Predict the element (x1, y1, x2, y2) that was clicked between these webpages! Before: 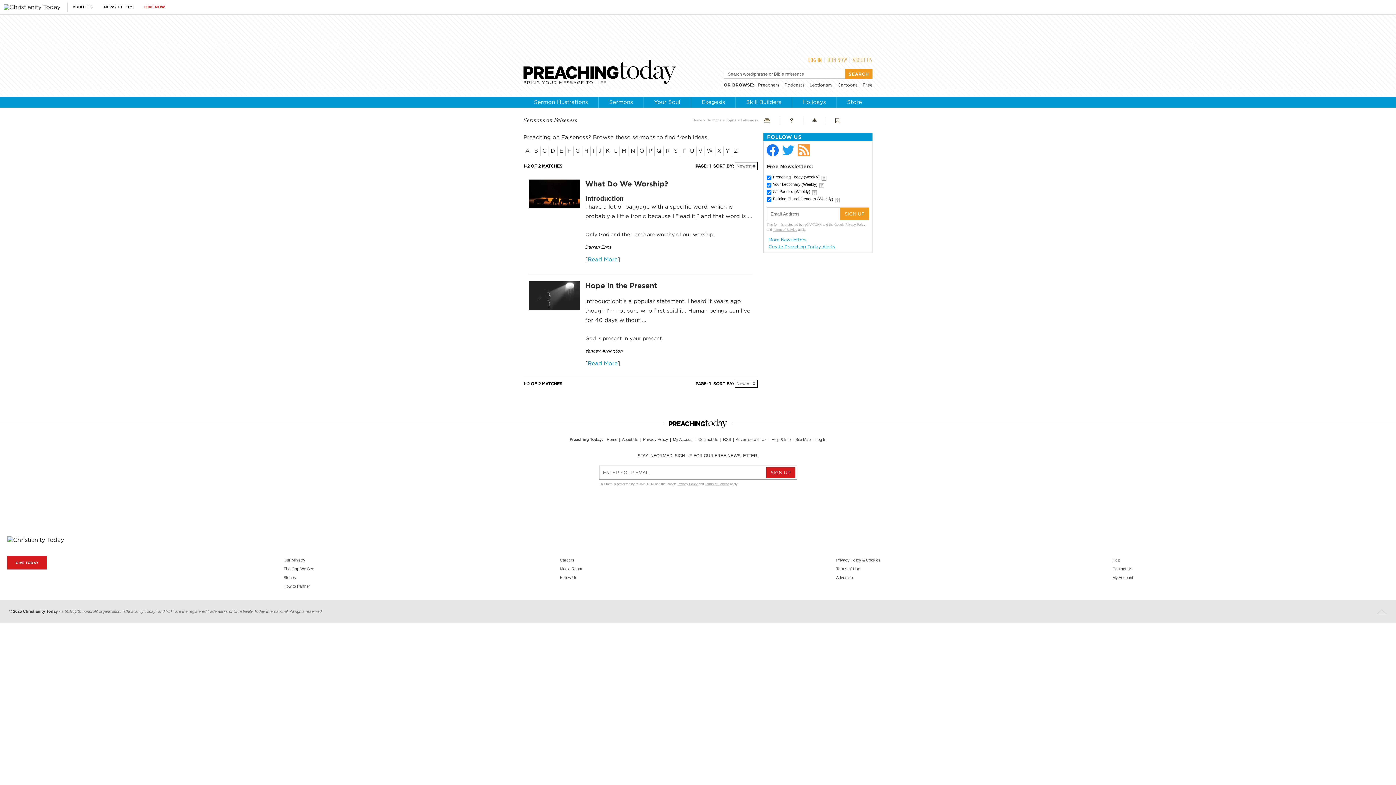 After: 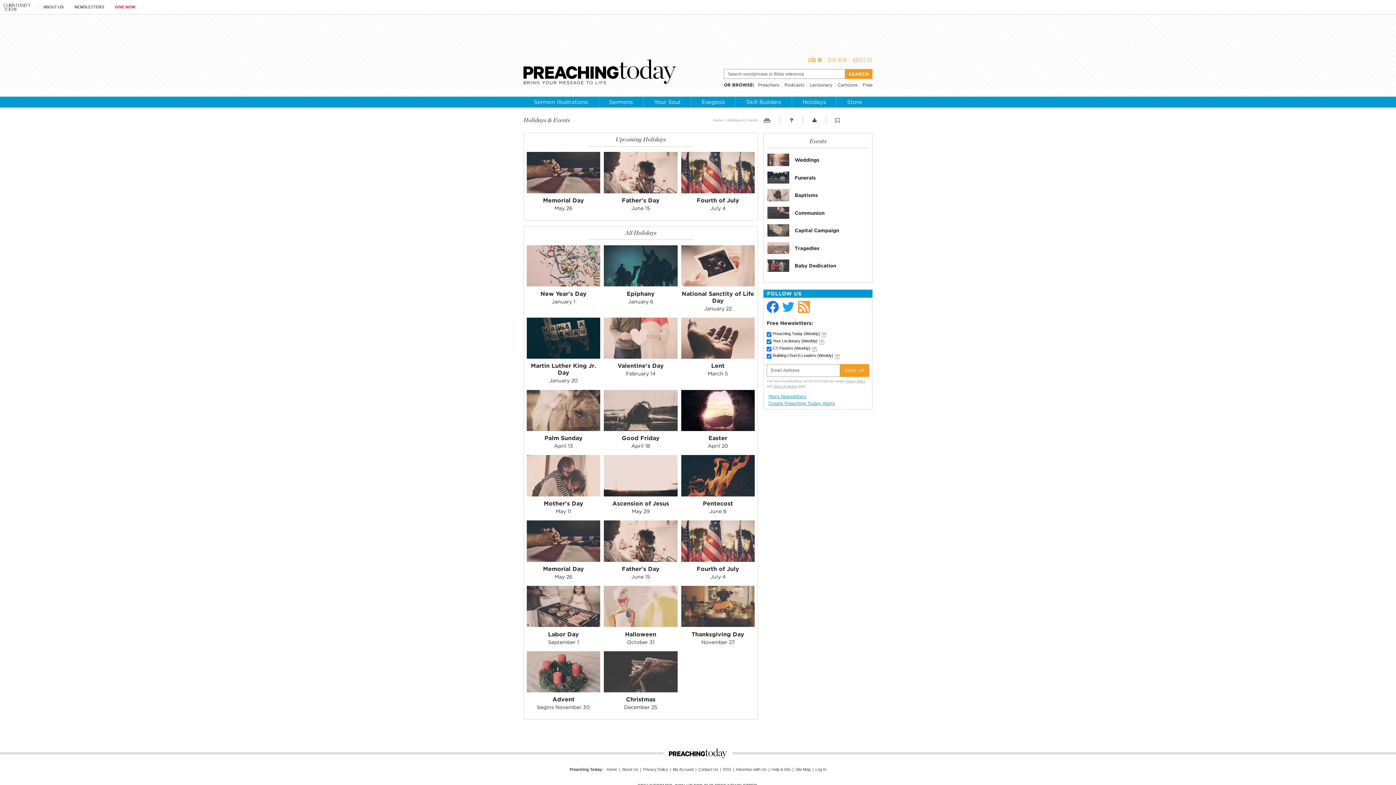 Action: label: Holidays bbox: (792, 96, 836, 107)